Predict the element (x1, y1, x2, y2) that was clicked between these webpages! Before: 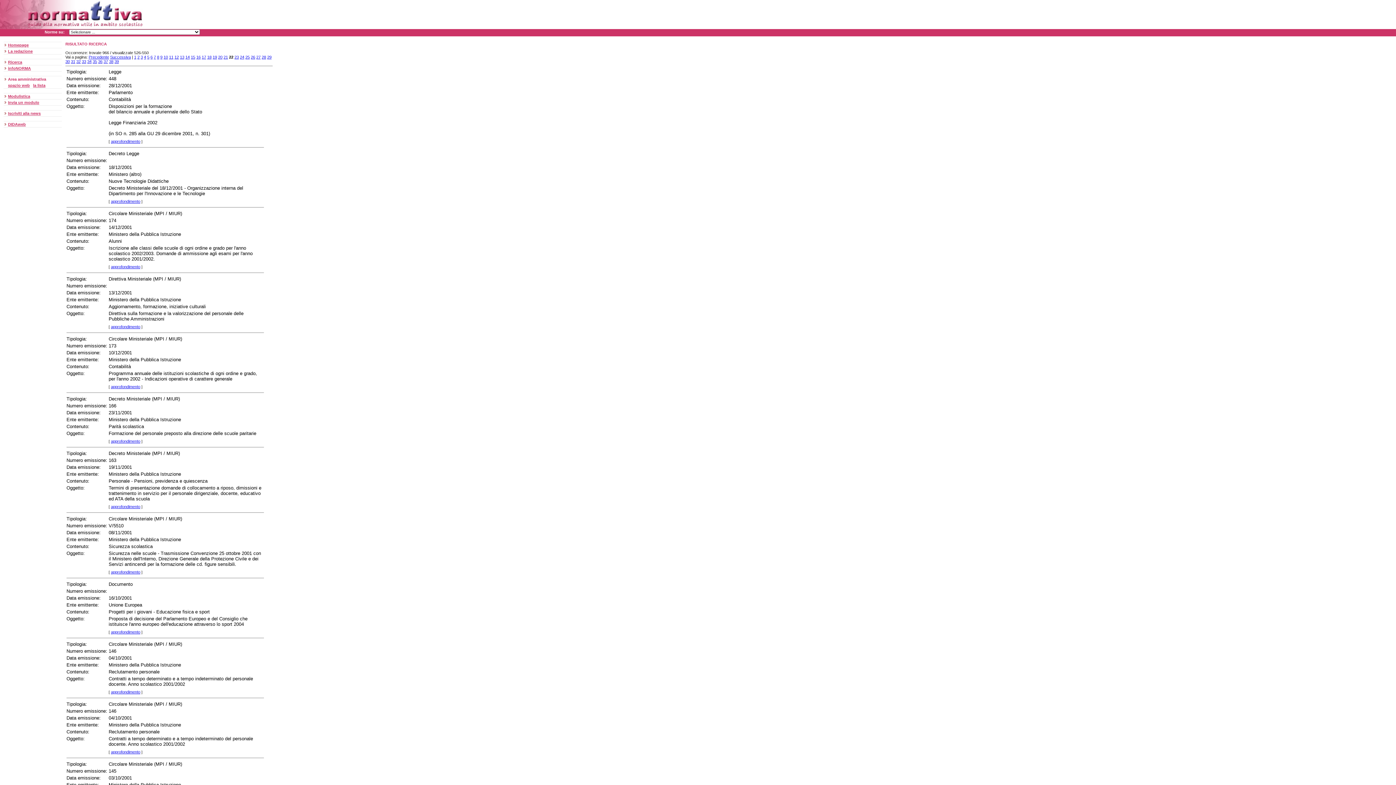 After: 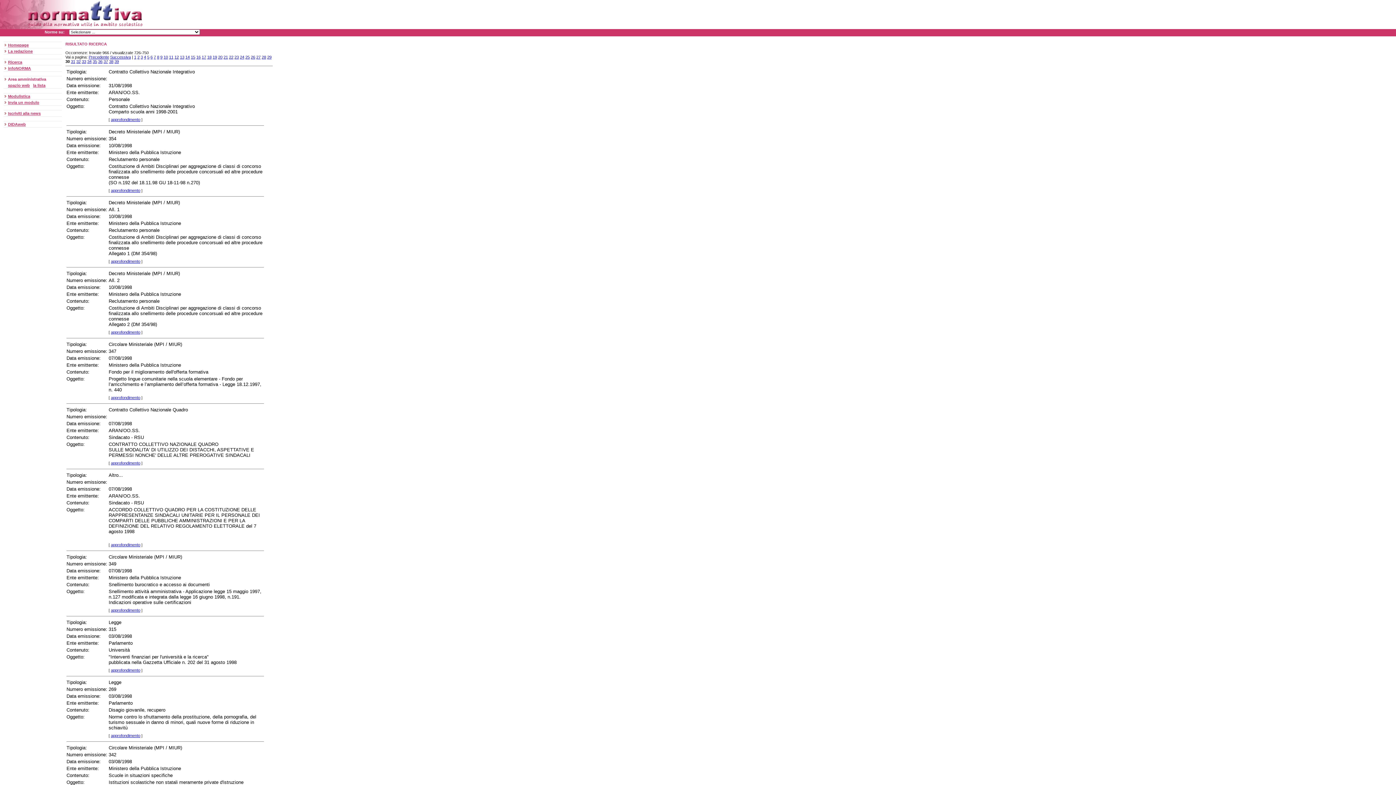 Action: bbox: (65, 59, 69, 63) label: 30